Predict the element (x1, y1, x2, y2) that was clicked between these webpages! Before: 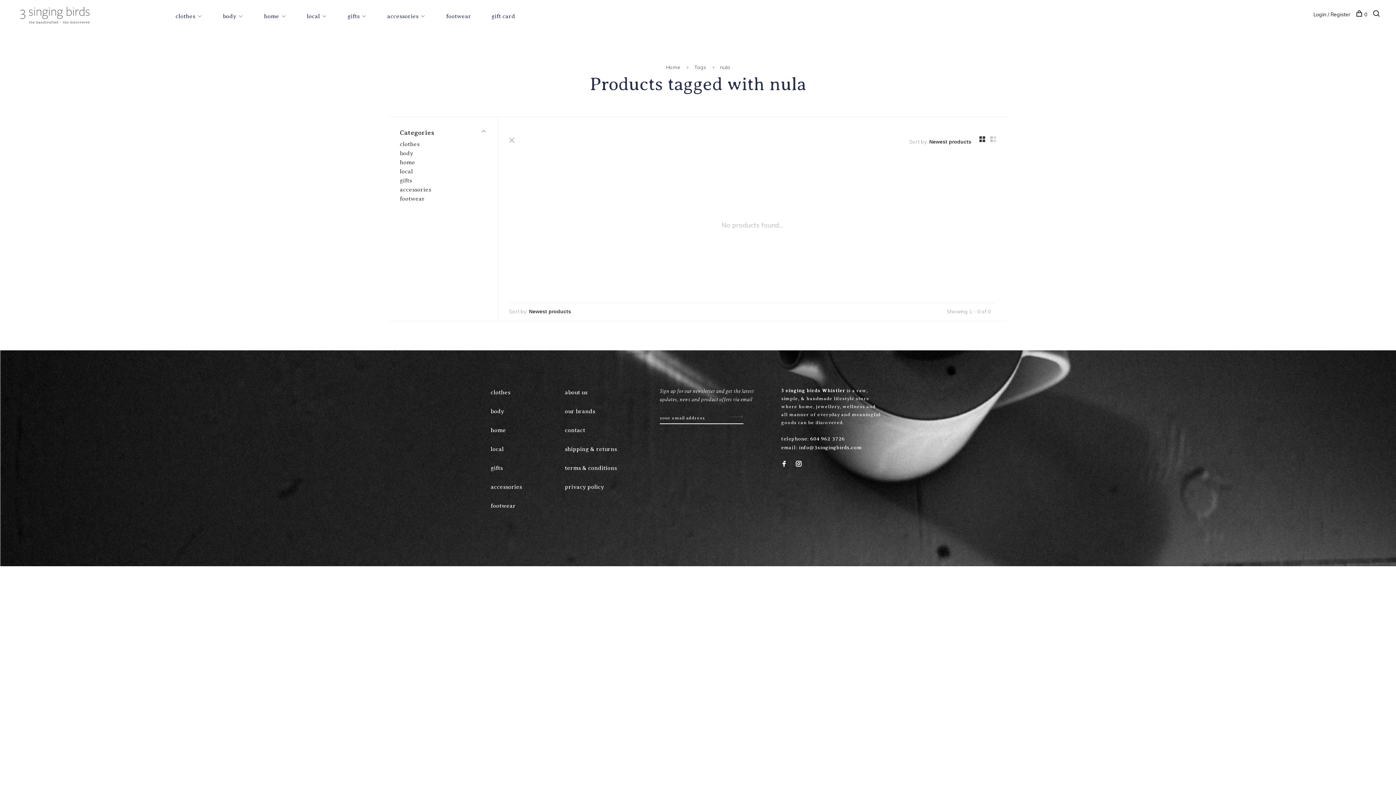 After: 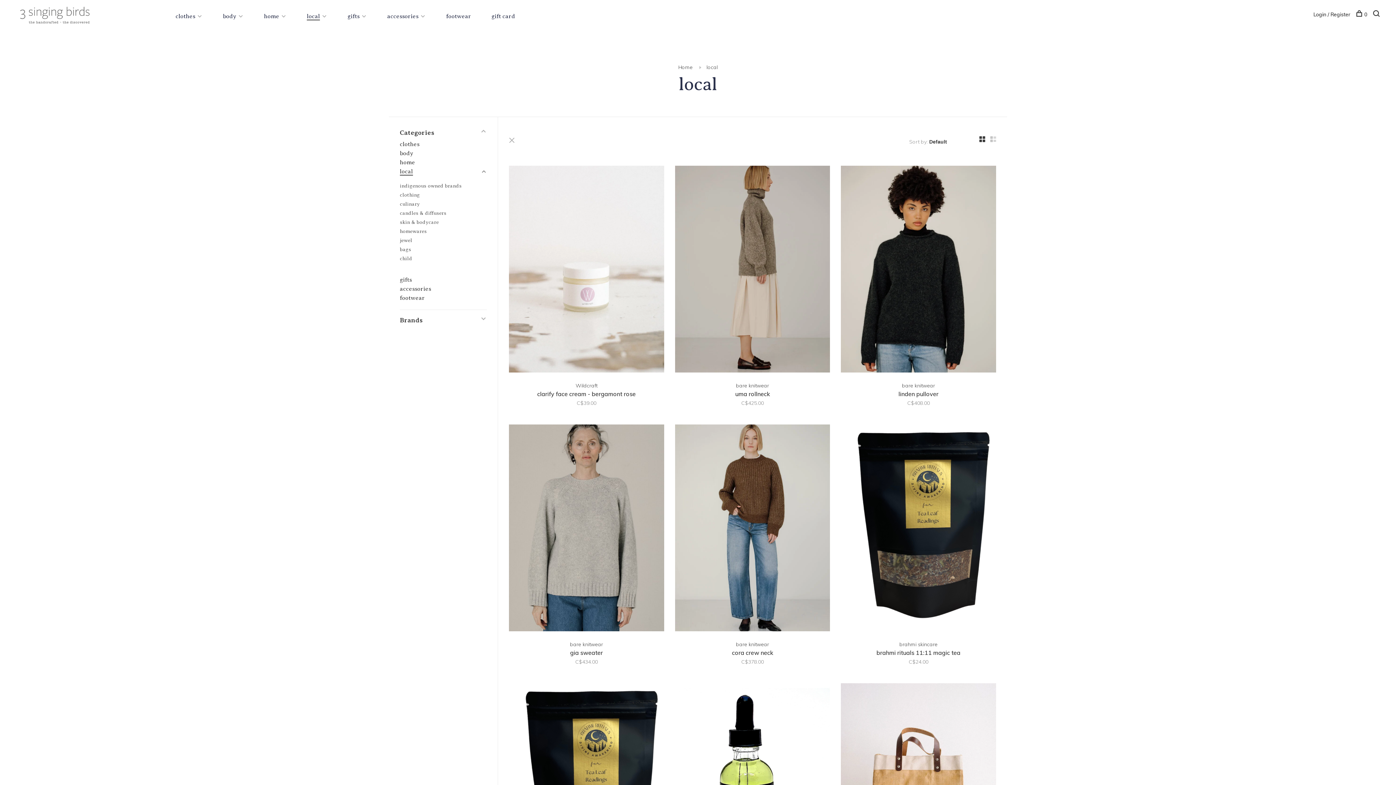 Action: bbox: (400, 168, 413, 174) label: local